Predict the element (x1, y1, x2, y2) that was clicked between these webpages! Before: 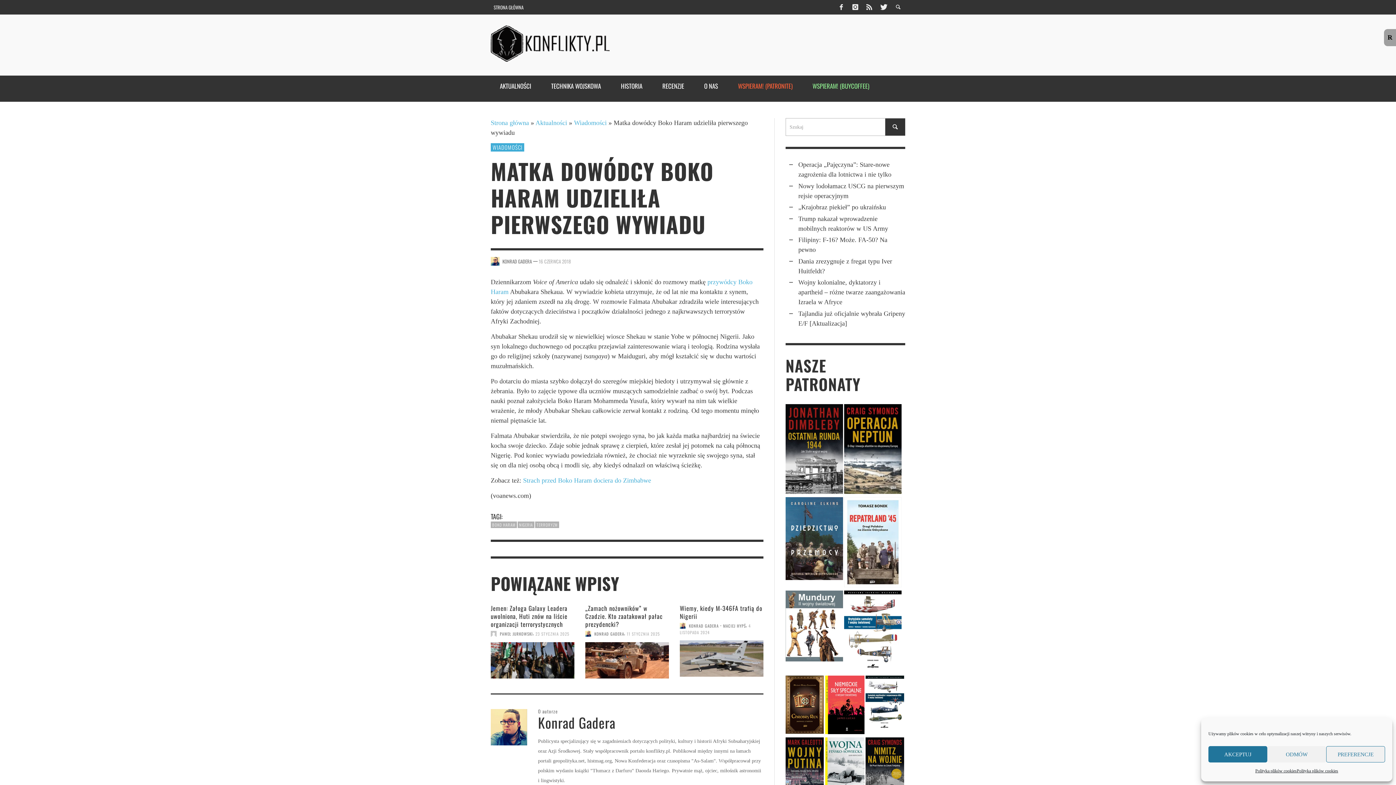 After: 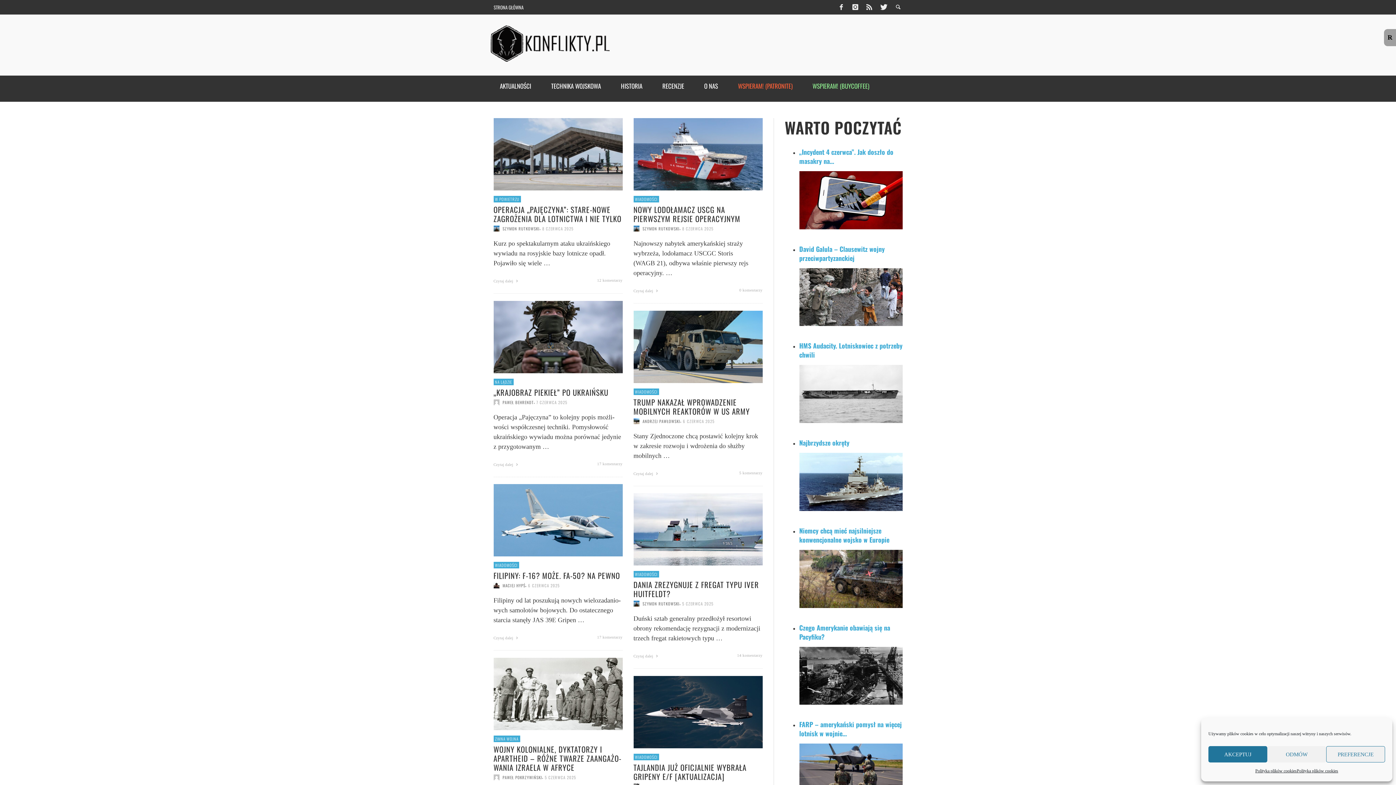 Action: bbox: (490, 25, 609, 61)